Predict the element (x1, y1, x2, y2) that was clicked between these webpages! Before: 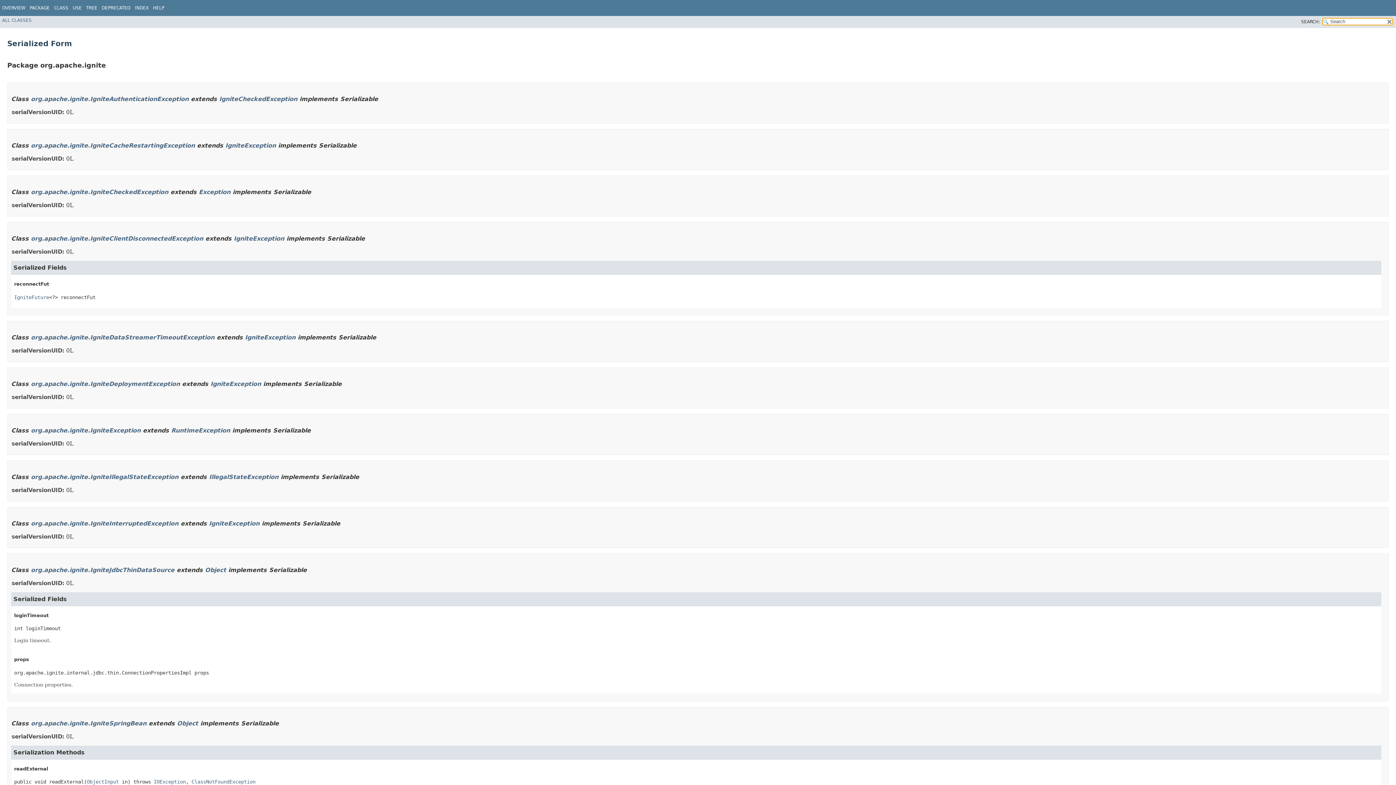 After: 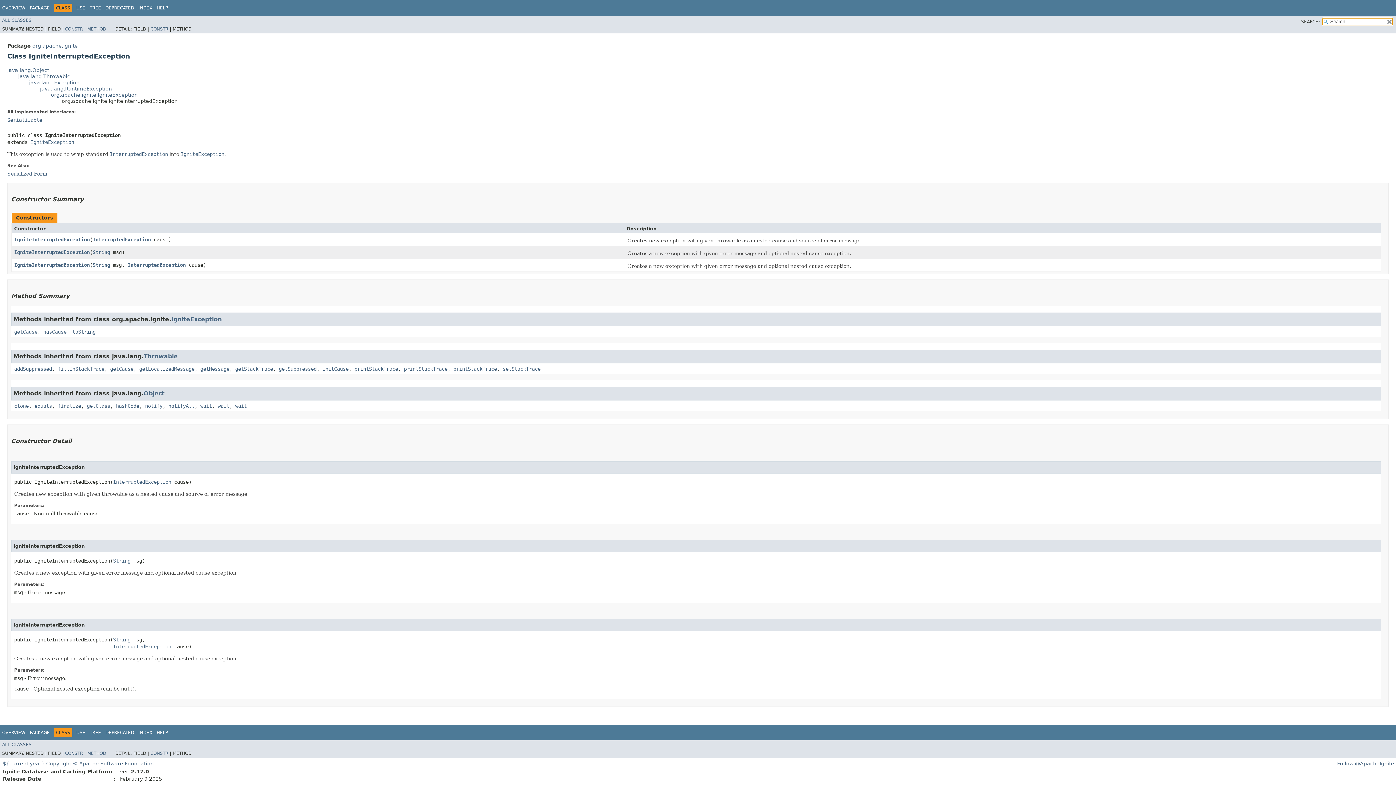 Action: label: org.apache.ignite.IgniteInterruptedException bbox: (30, 520, 178, 527)